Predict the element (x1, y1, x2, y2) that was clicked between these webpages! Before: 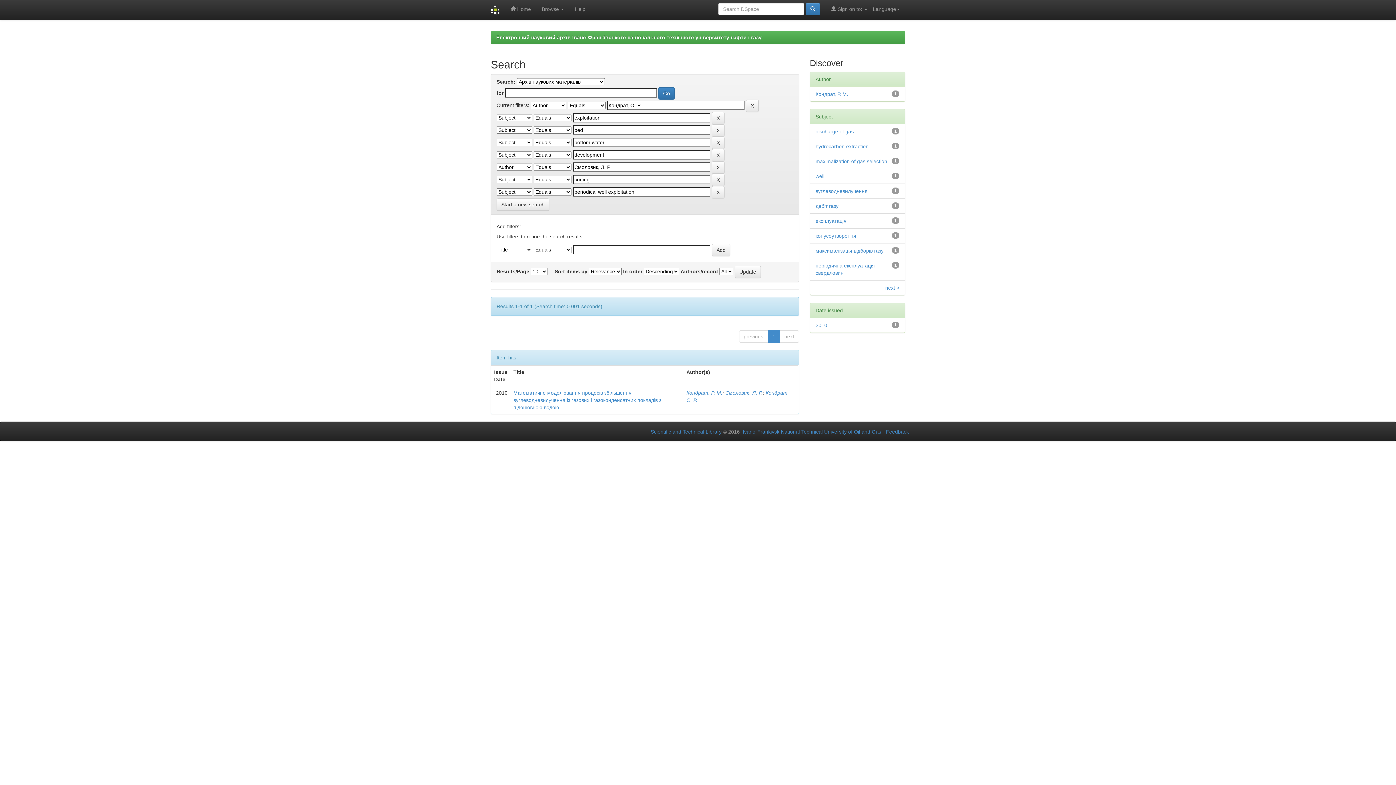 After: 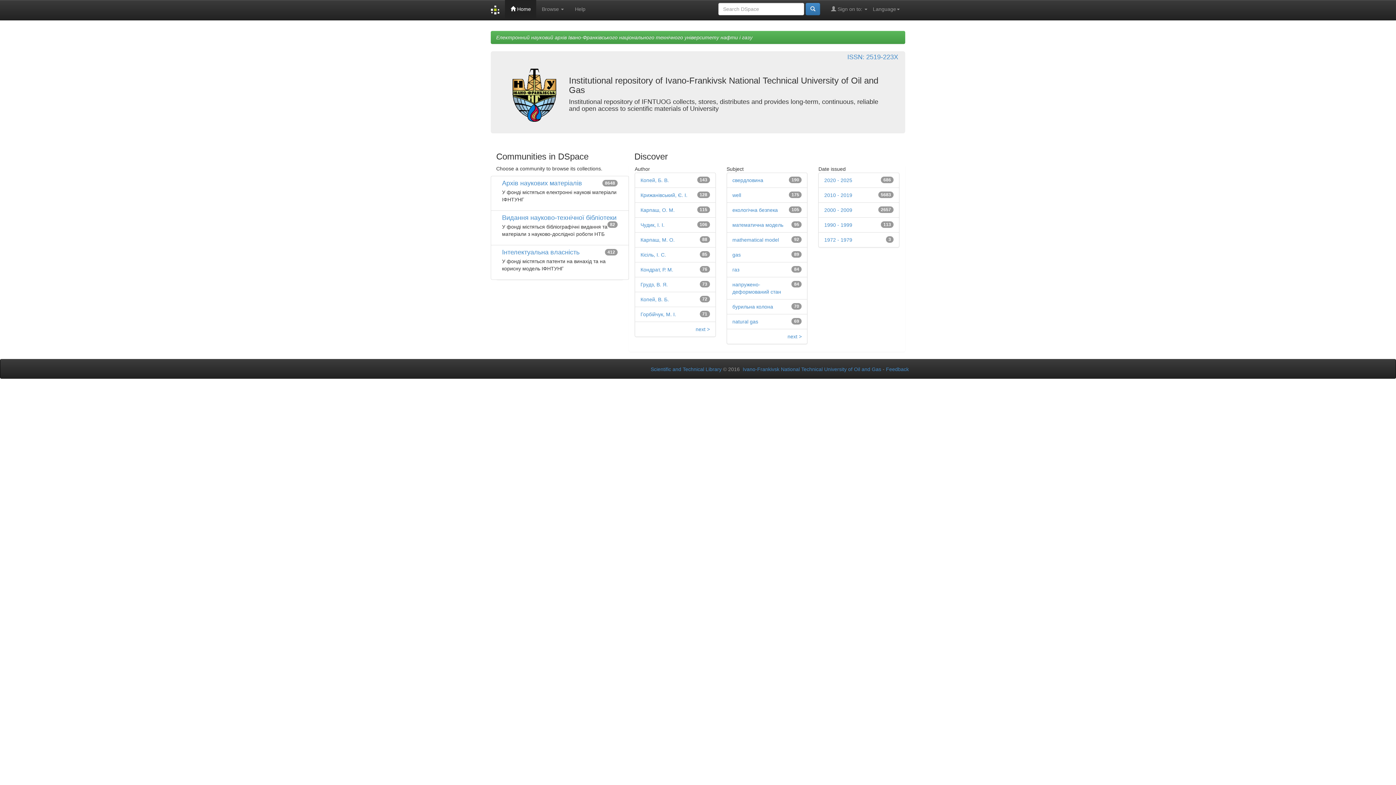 Action: bbox: (505, 0, 536, 18) label:  Home